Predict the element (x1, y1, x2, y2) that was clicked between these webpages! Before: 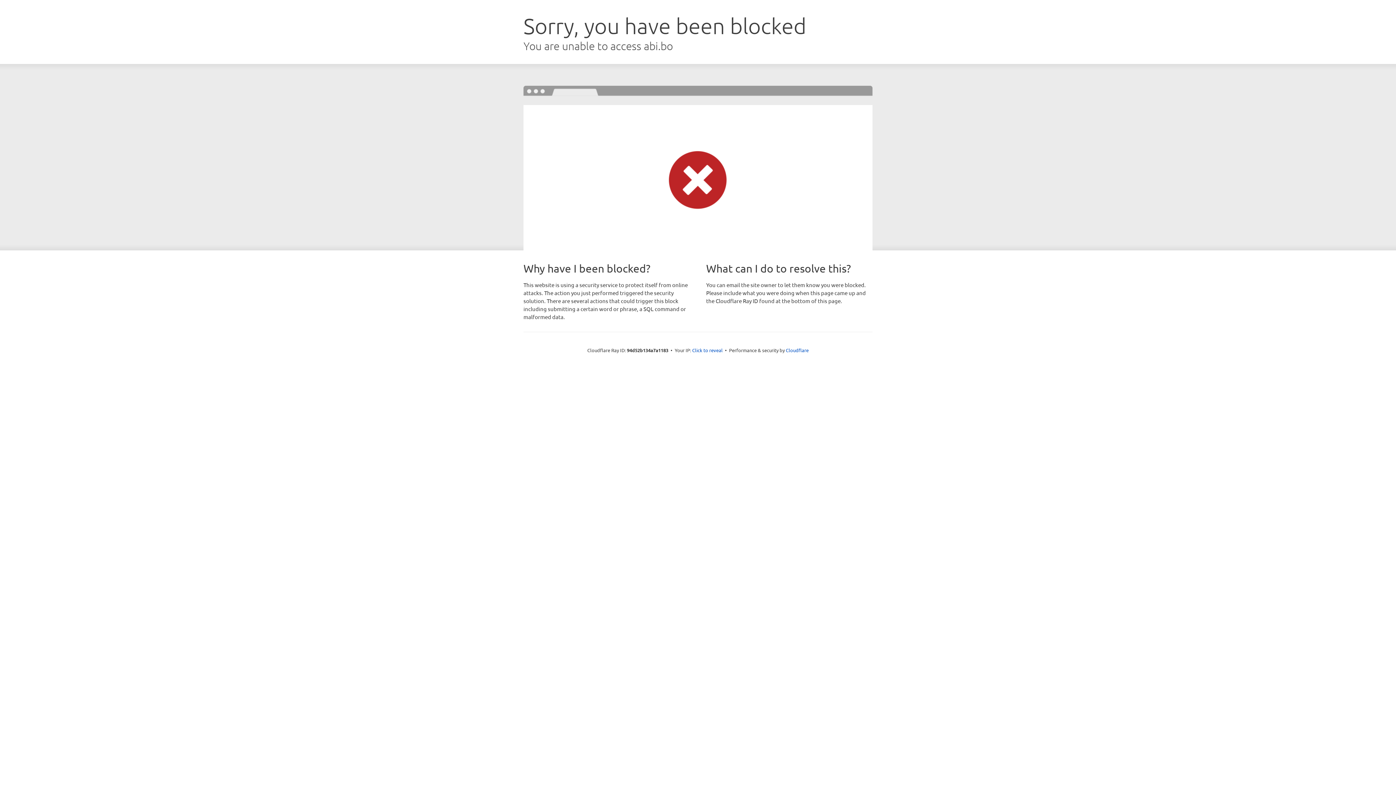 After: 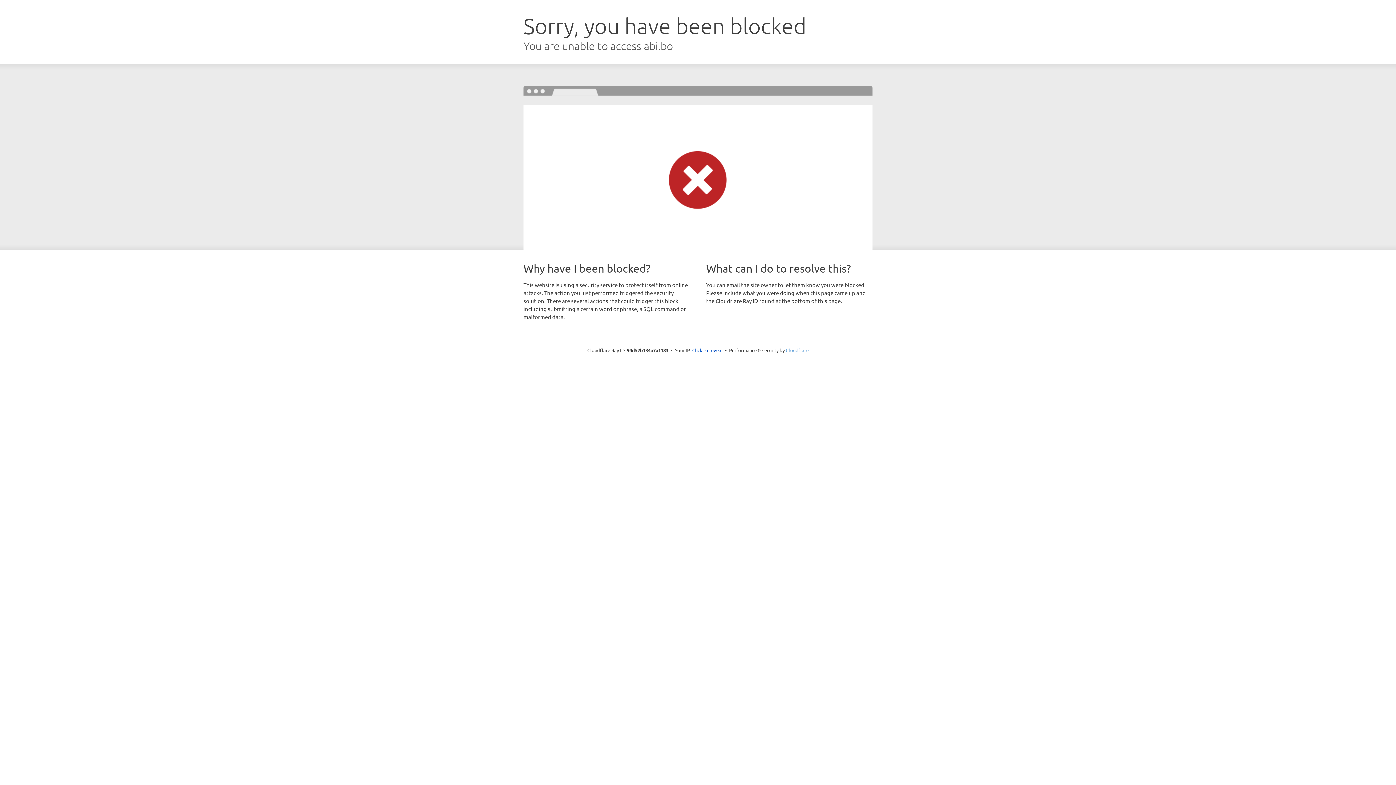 Action: label: Cloudflare bbox: (786, 347, 808, 353)